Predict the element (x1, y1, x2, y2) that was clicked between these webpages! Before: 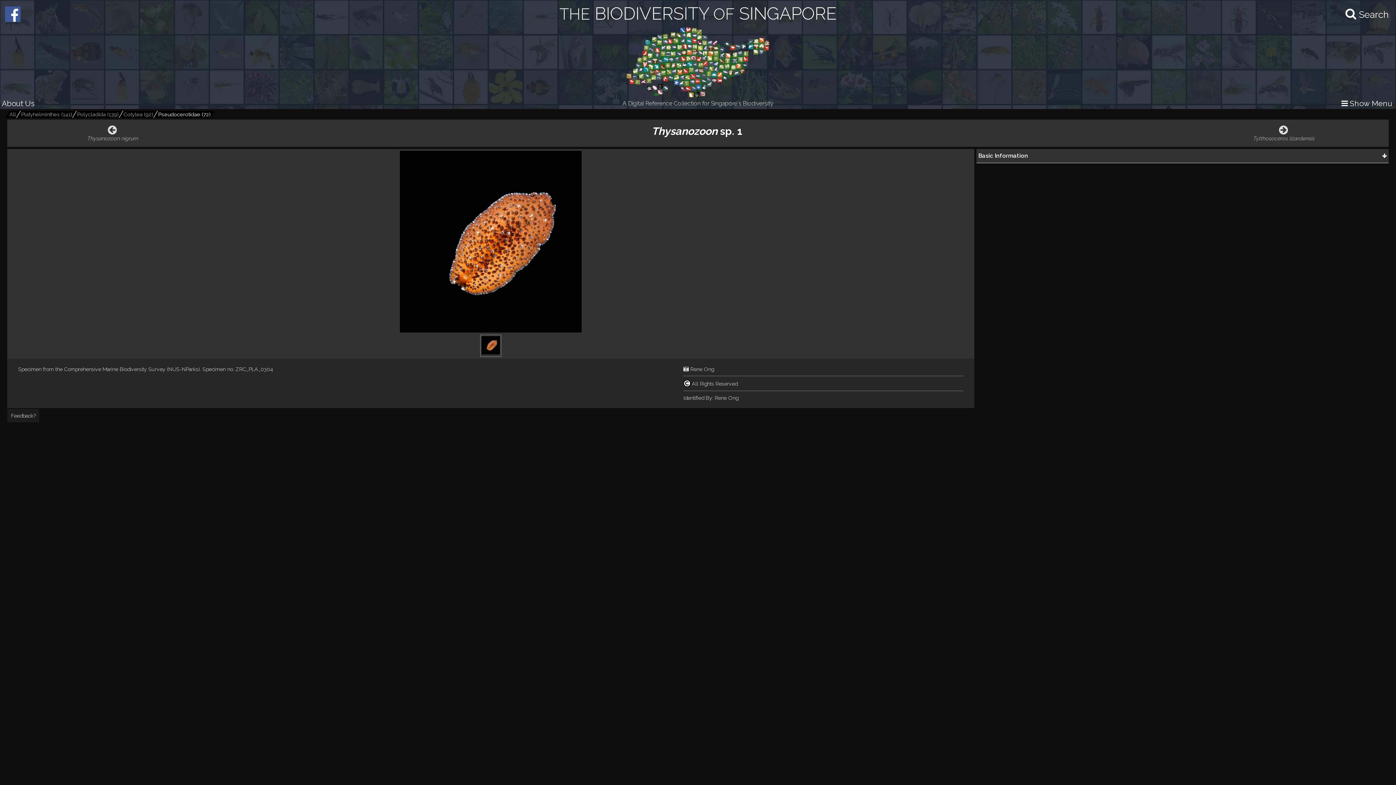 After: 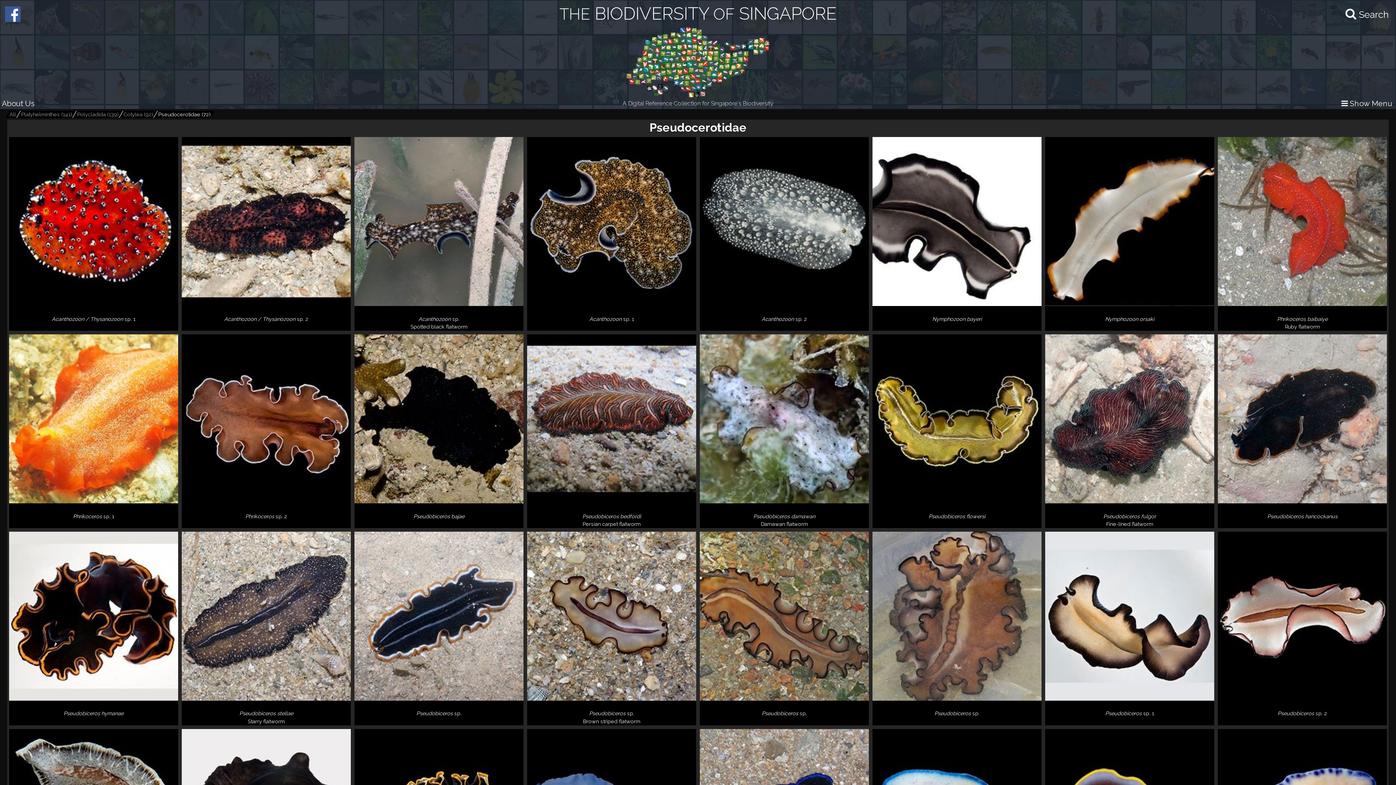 Action: bbox: (154, 110, 214, 117) label: Pseudocerotidae (72)